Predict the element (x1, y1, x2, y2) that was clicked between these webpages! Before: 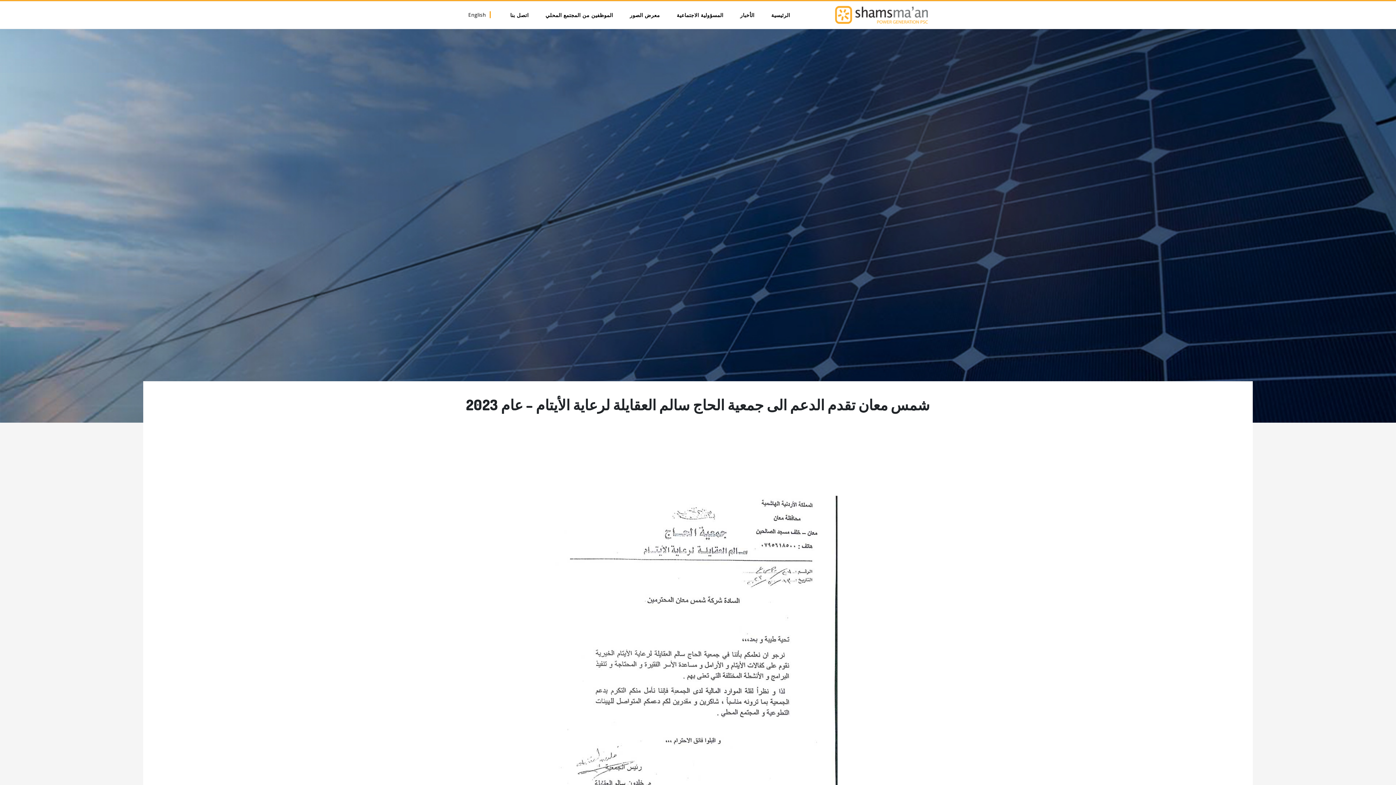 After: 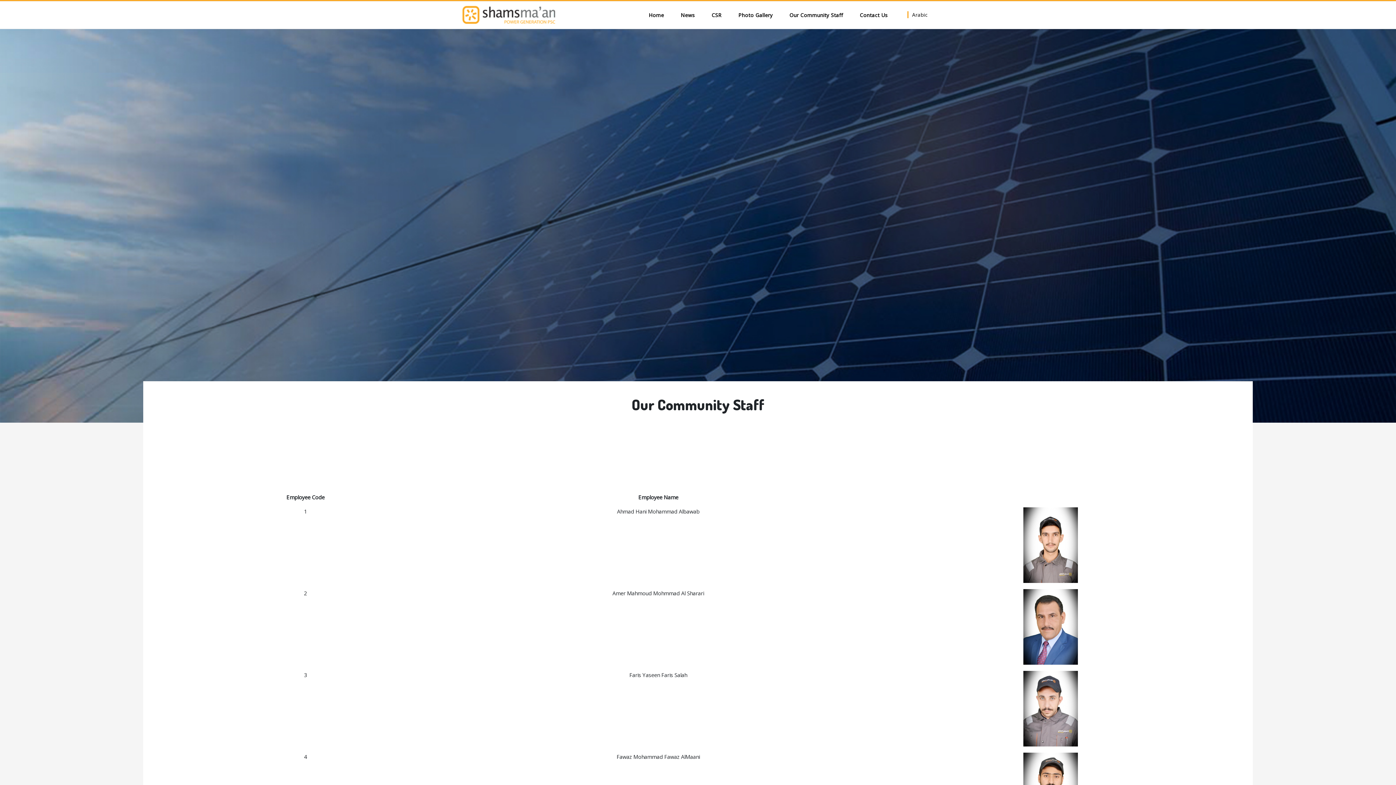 Action: bbox: (542, 8, 616, 21) label: الموظفين من المجتمع المحلي